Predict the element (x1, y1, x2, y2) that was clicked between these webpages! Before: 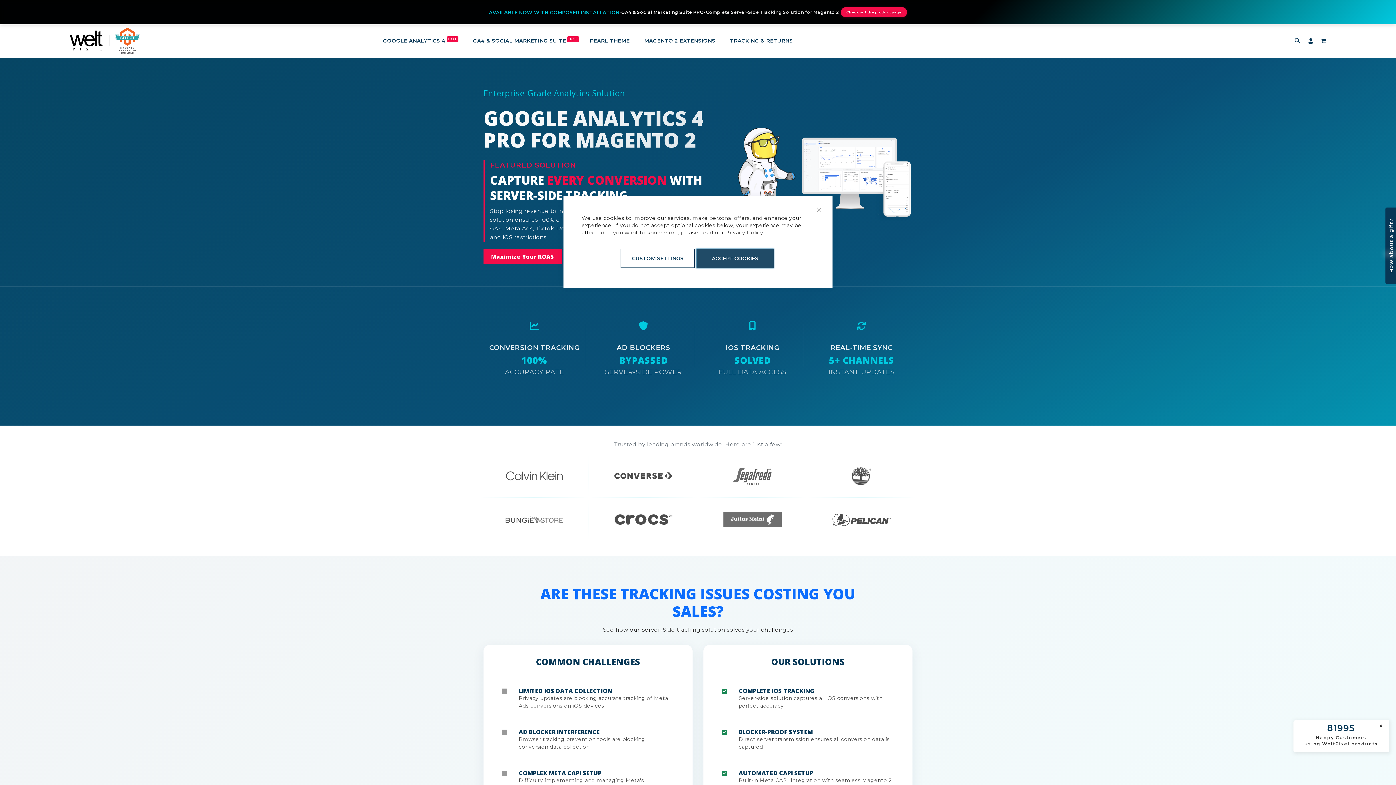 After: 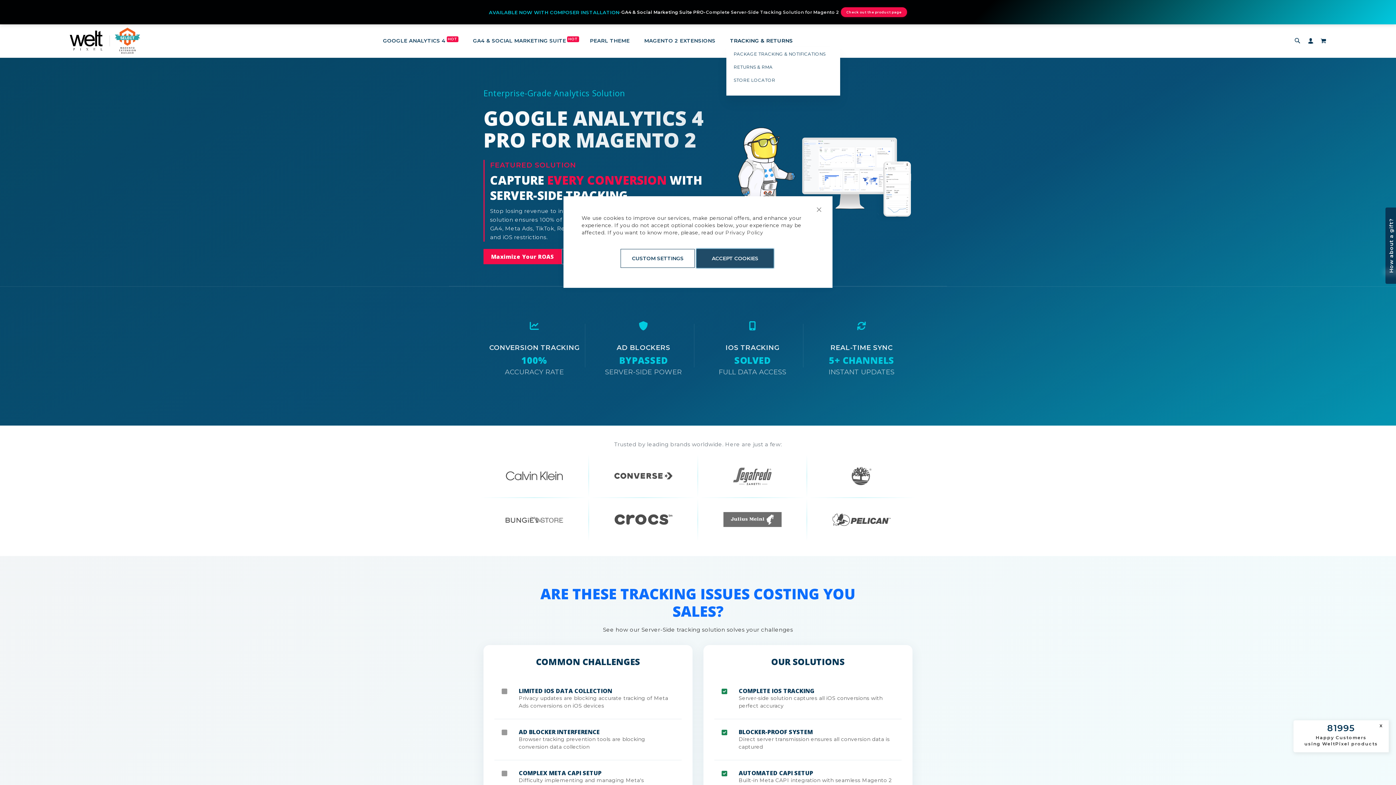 Action: label: TRACKING & RETURNS bbox: (726, 34, 800, 47)